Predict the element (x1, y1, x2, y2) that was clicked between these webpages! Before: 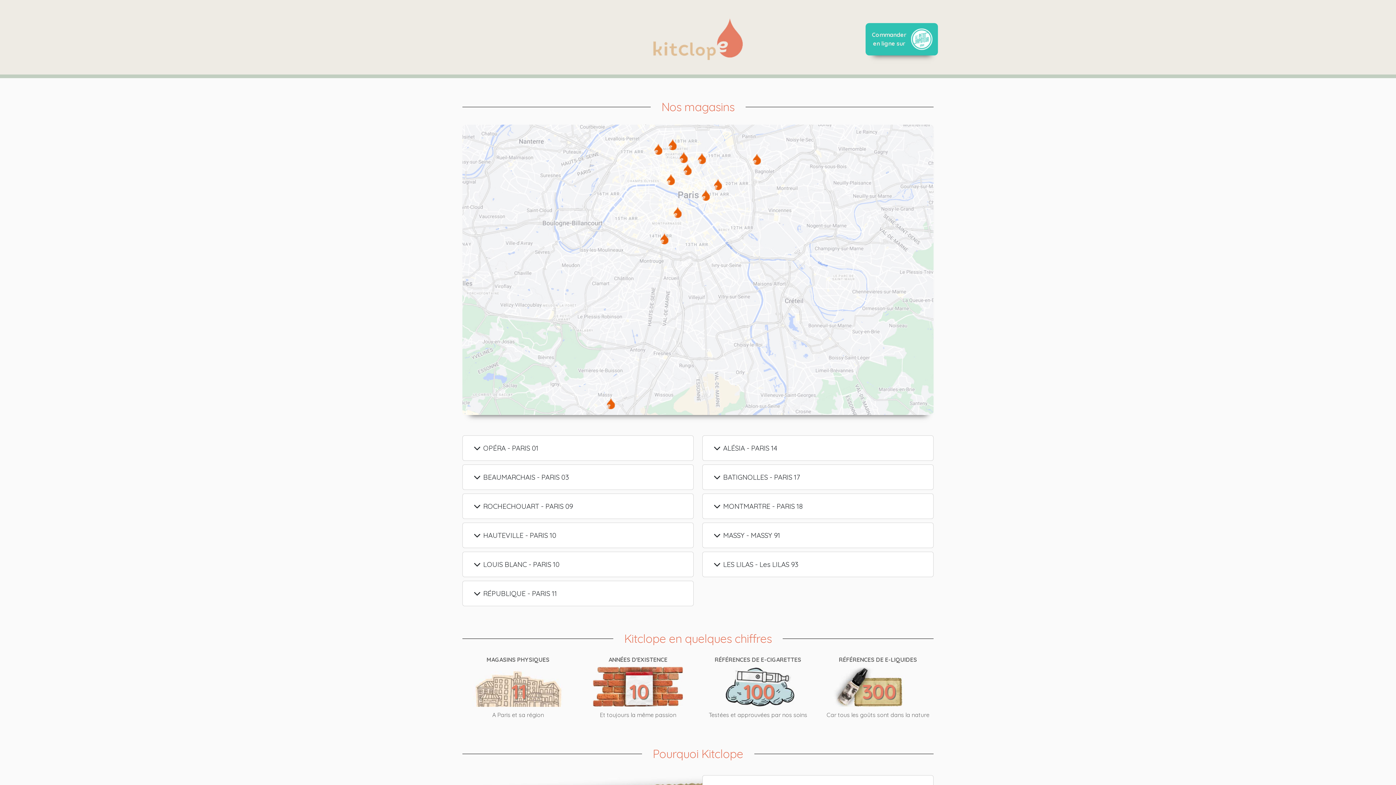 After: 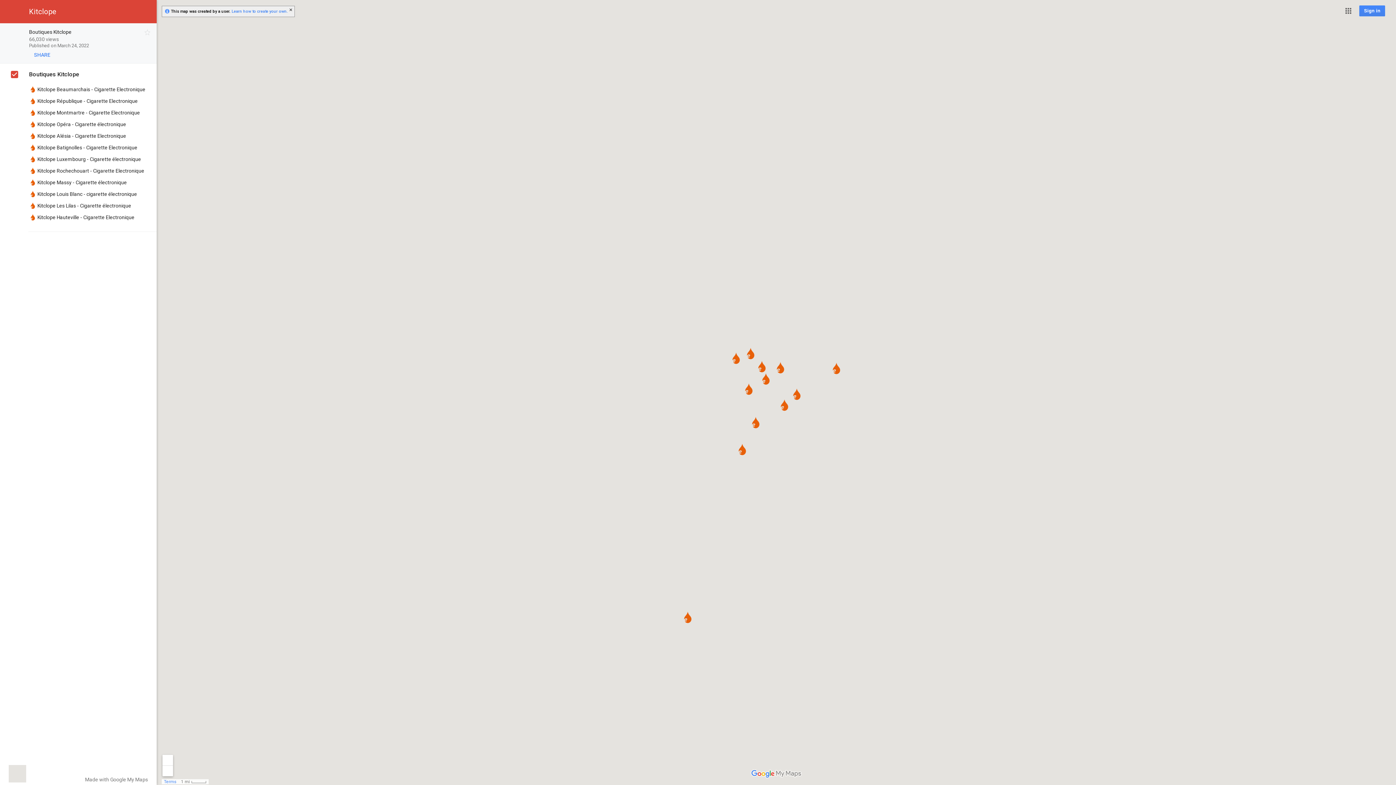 Action: bbox: (462, 124, 933, 415)